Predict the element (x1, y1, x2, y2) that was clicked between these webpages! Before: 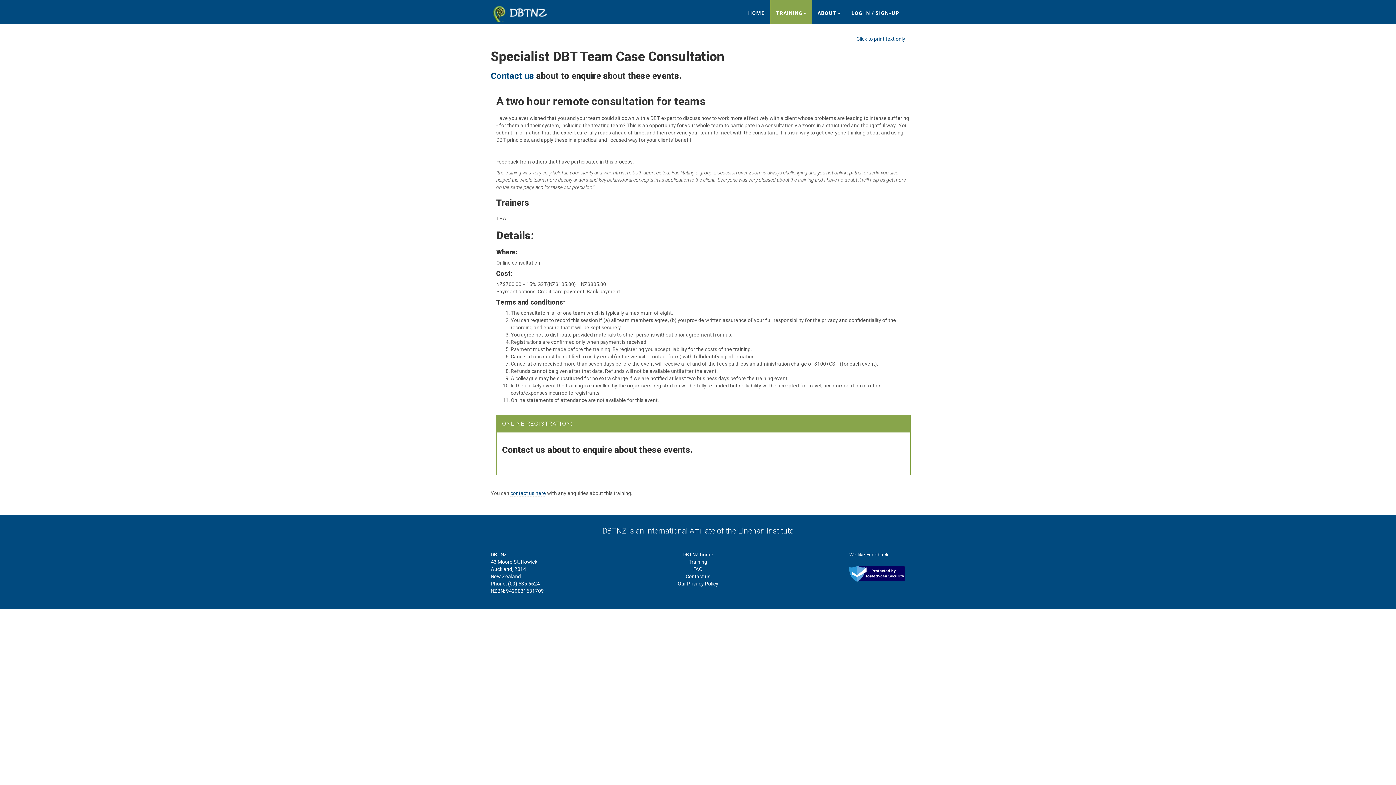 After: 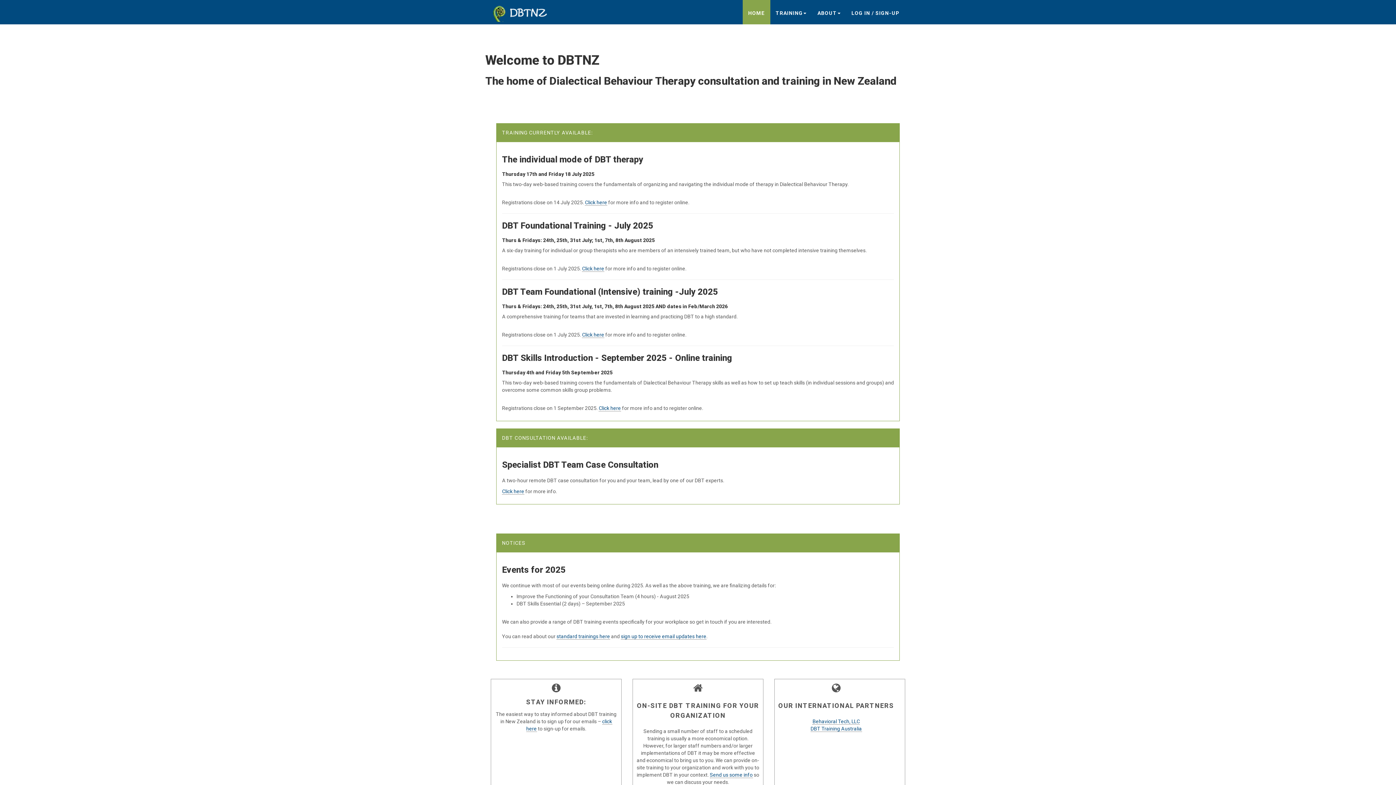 Action: bbox: (485, 0, 558, 22) label: DBTNZ